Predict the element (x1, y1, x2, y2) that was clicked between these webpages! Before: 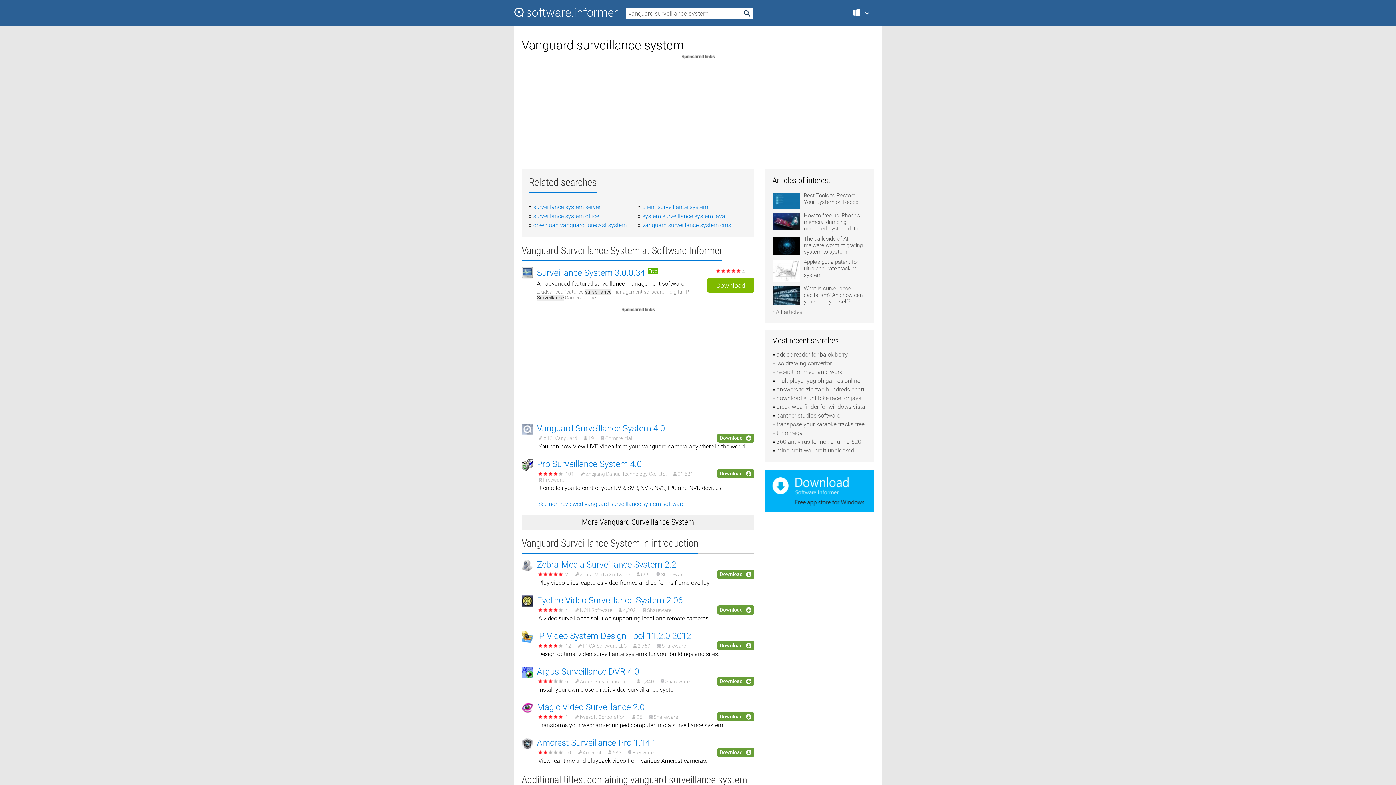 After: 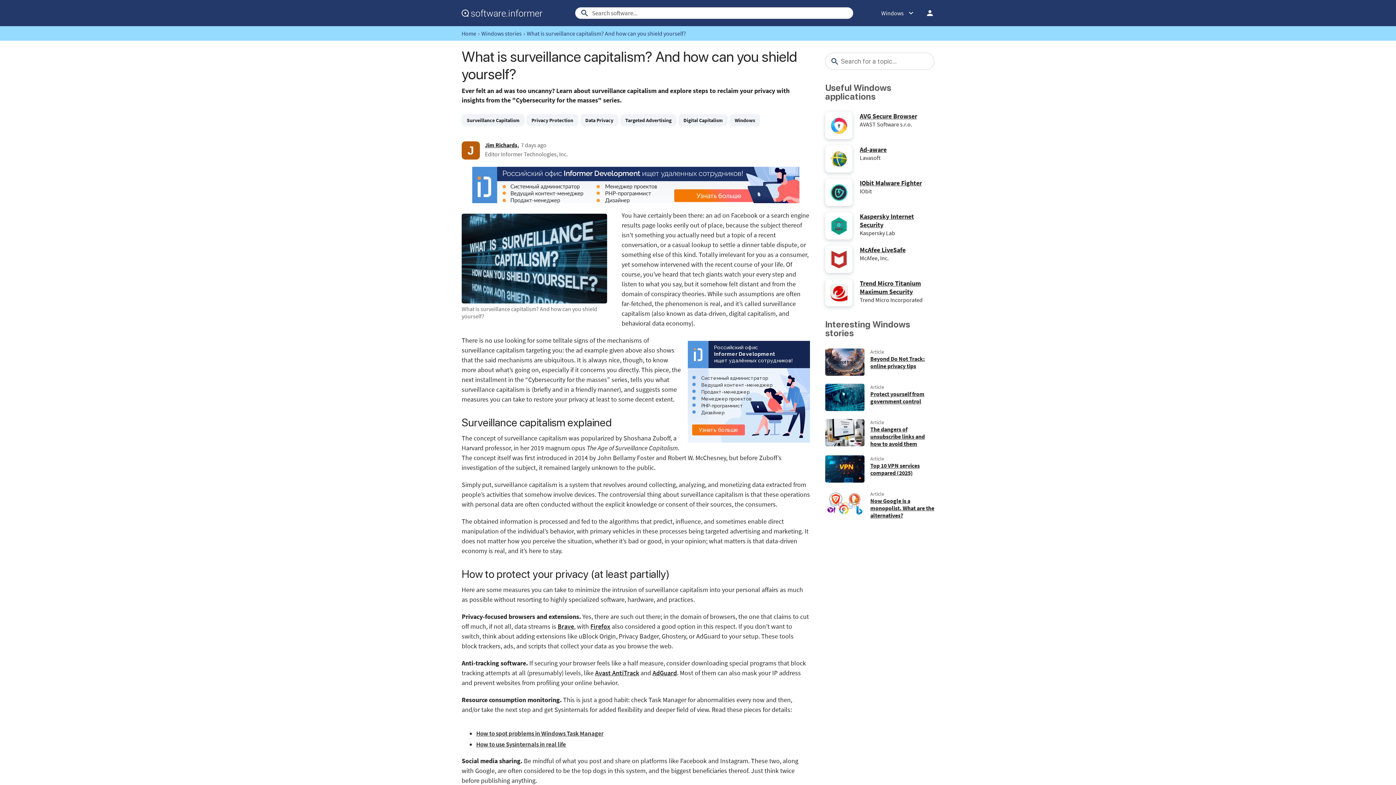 Action: bbox: (772, 285, 867, 308) label: What is surveillance capitalism? And how can you shield yourself?